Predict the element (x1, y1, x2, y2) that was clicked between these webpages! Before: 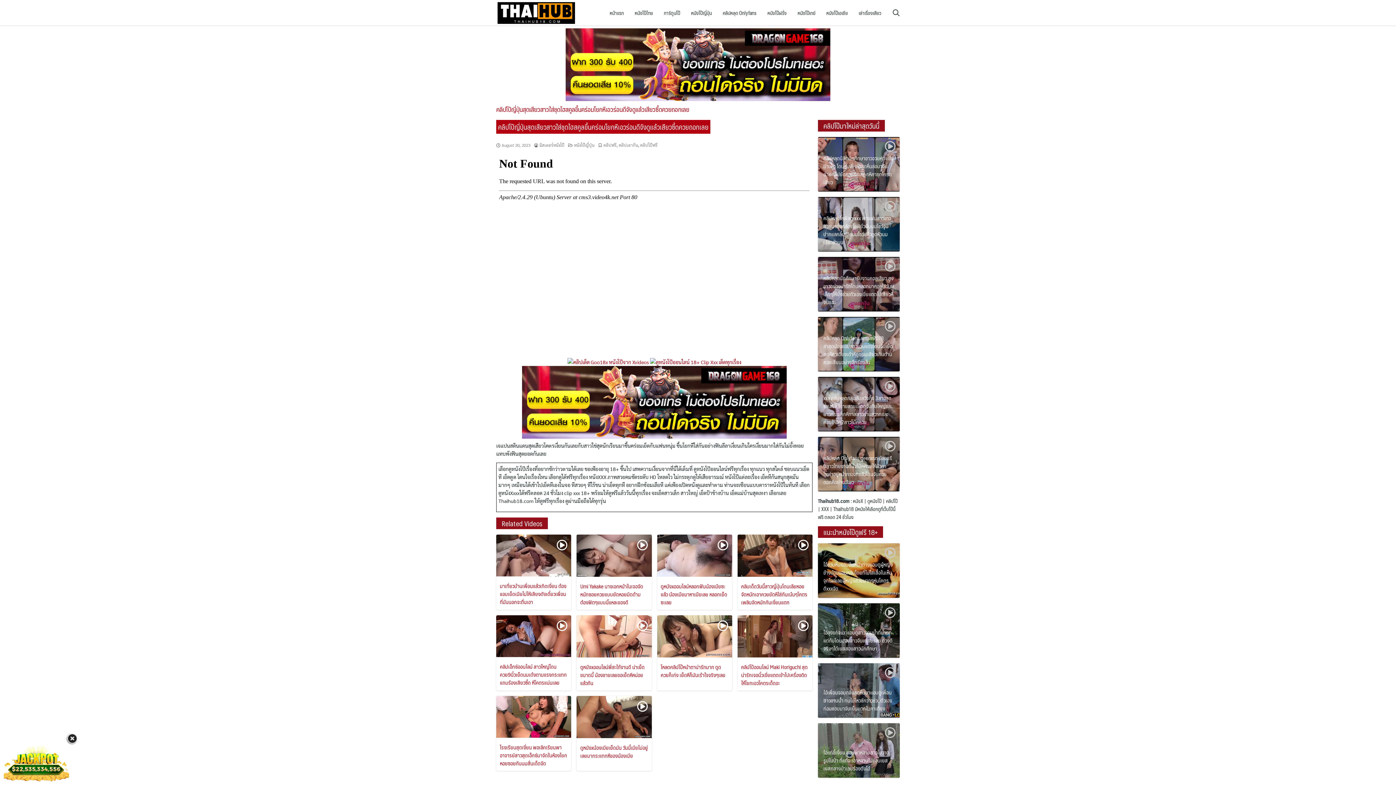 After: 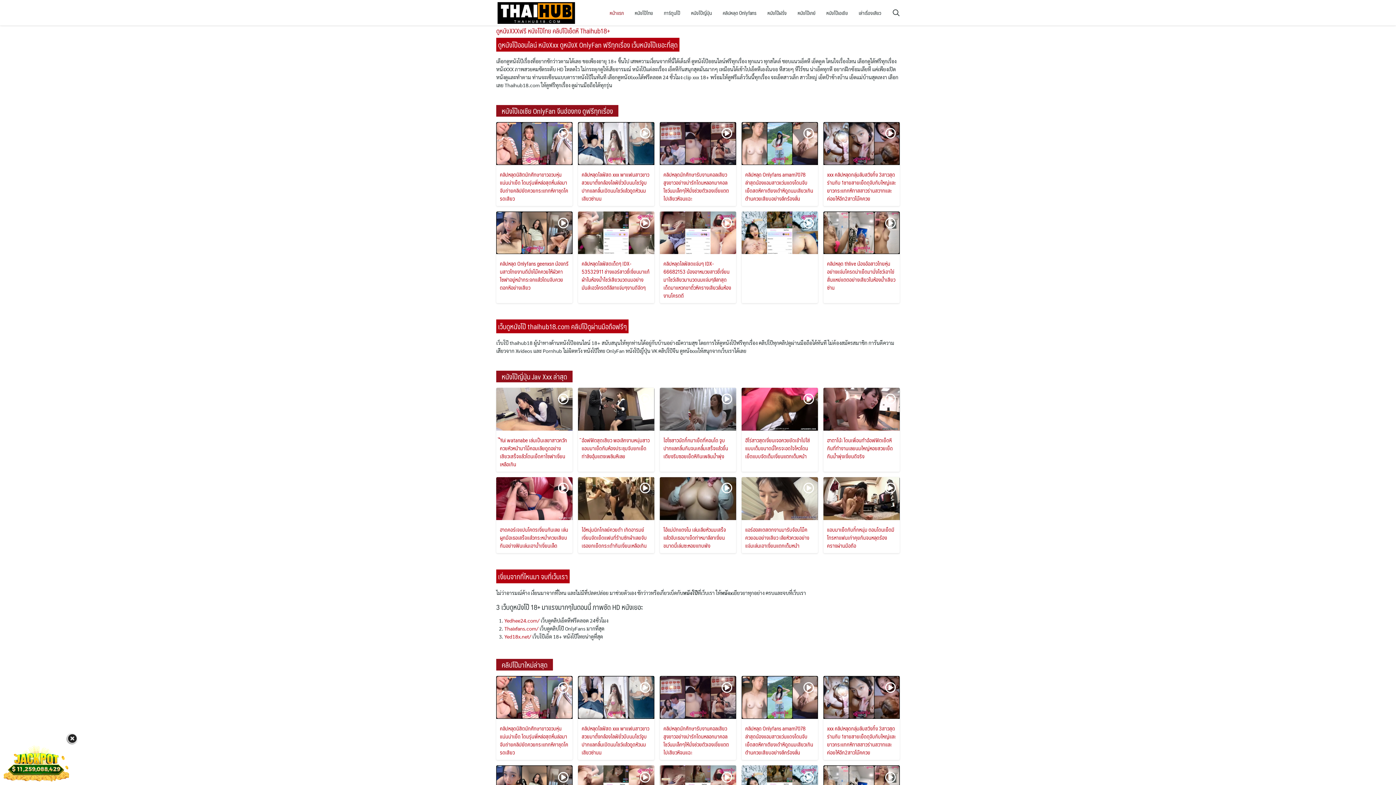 Action: label: XXX bbox: (821, 504, 829, 513)